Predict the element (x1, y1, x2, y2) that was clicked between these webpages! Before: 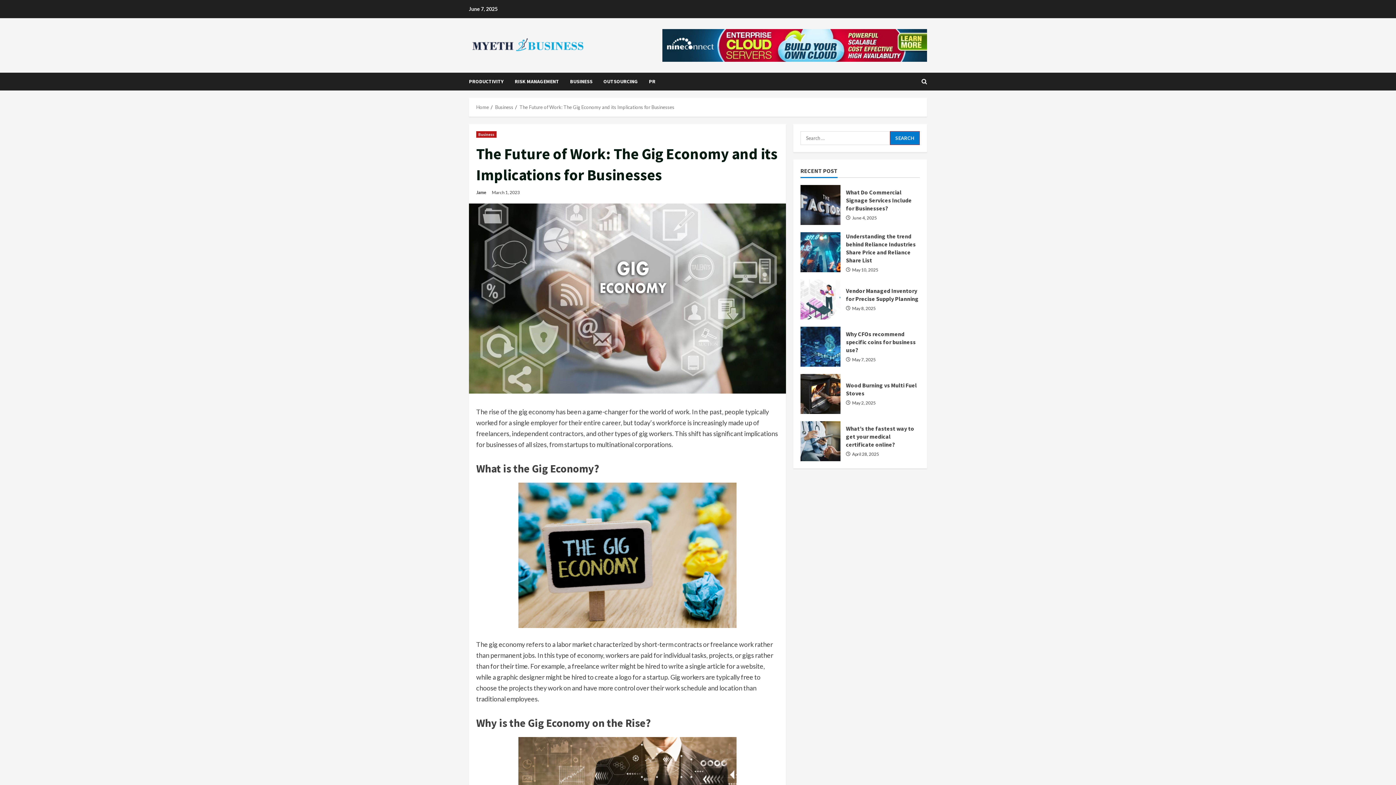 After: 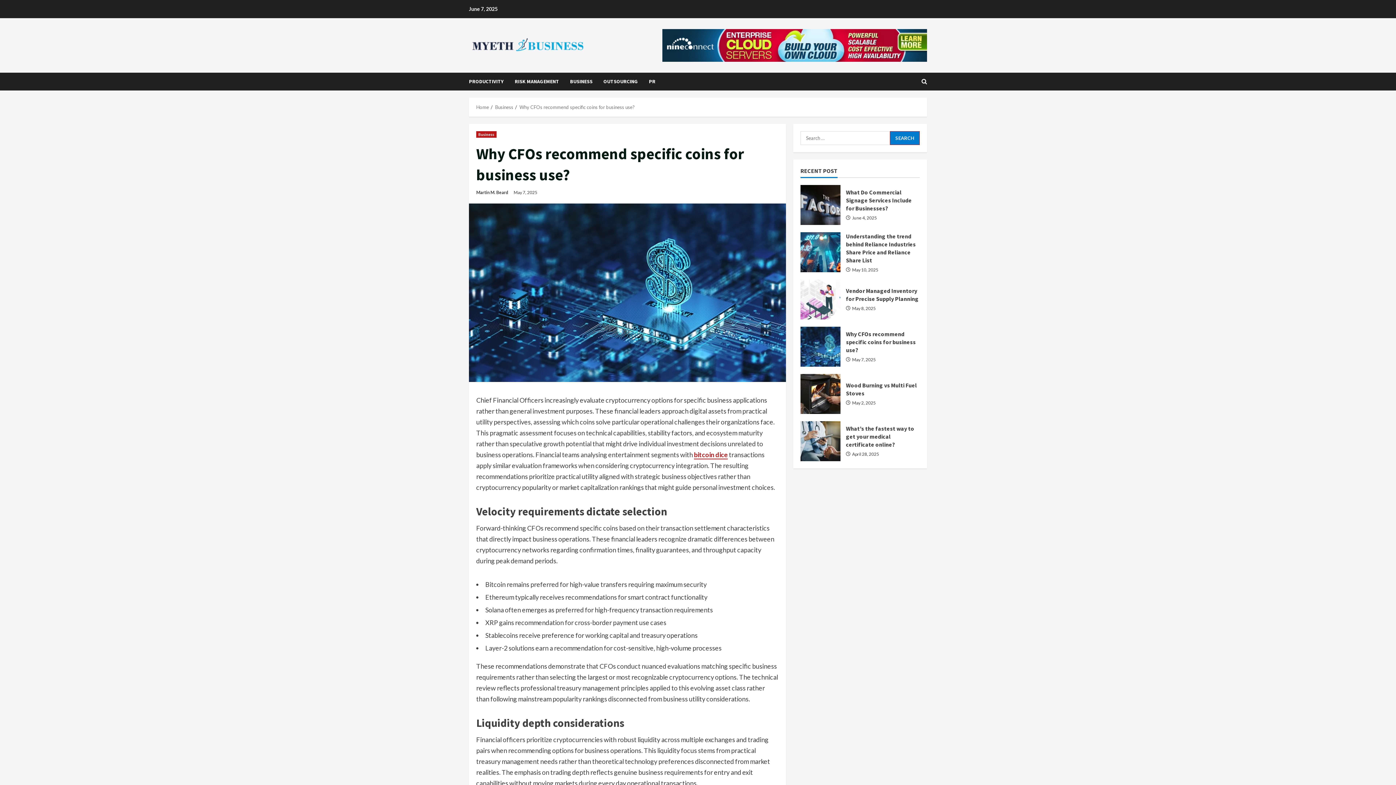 Action: label: Why CFOs recommend specific coins for business use? bbox: (846, 330, 916, 353)